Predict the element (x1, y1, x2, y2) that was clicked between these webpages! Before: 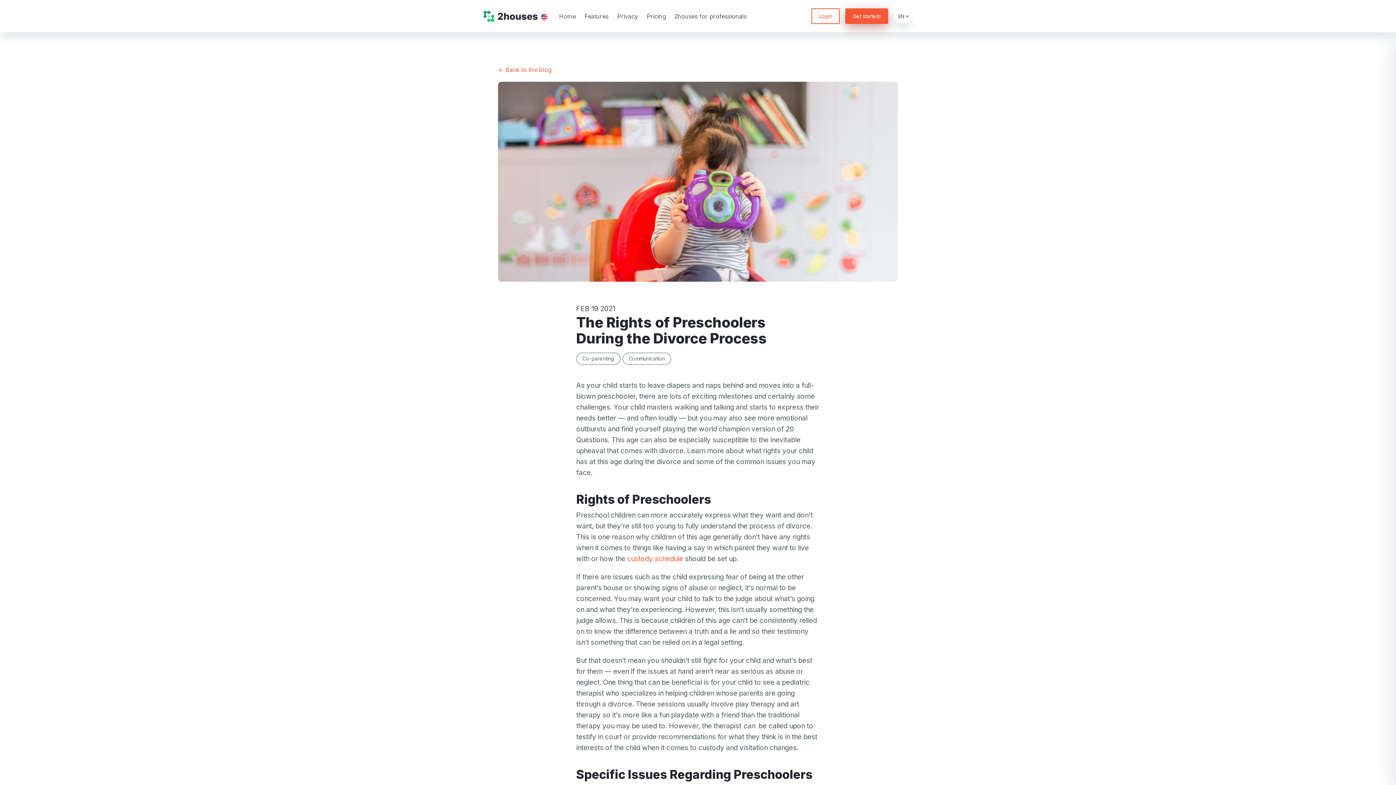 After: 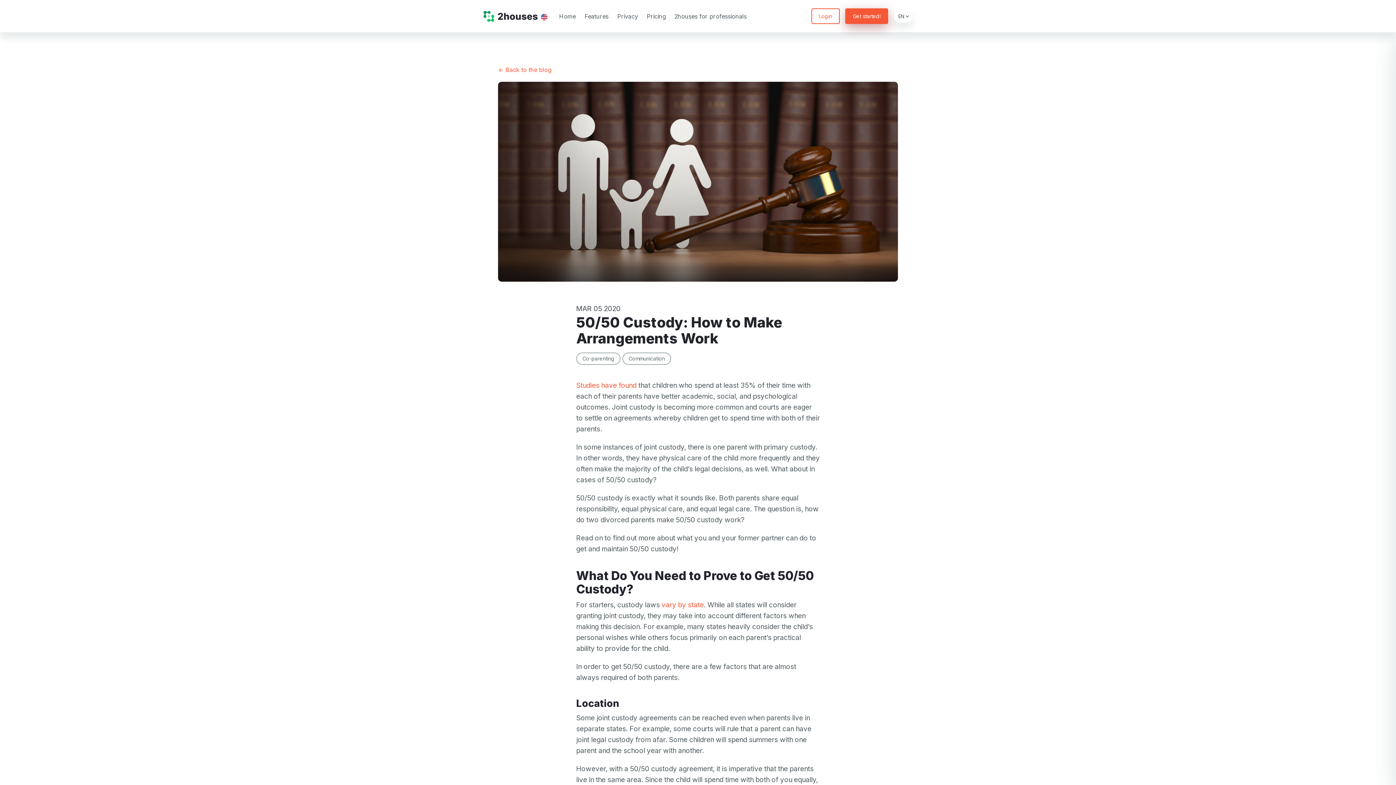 Action: label: custody schedule bbox: (627, 553, 683, 564)